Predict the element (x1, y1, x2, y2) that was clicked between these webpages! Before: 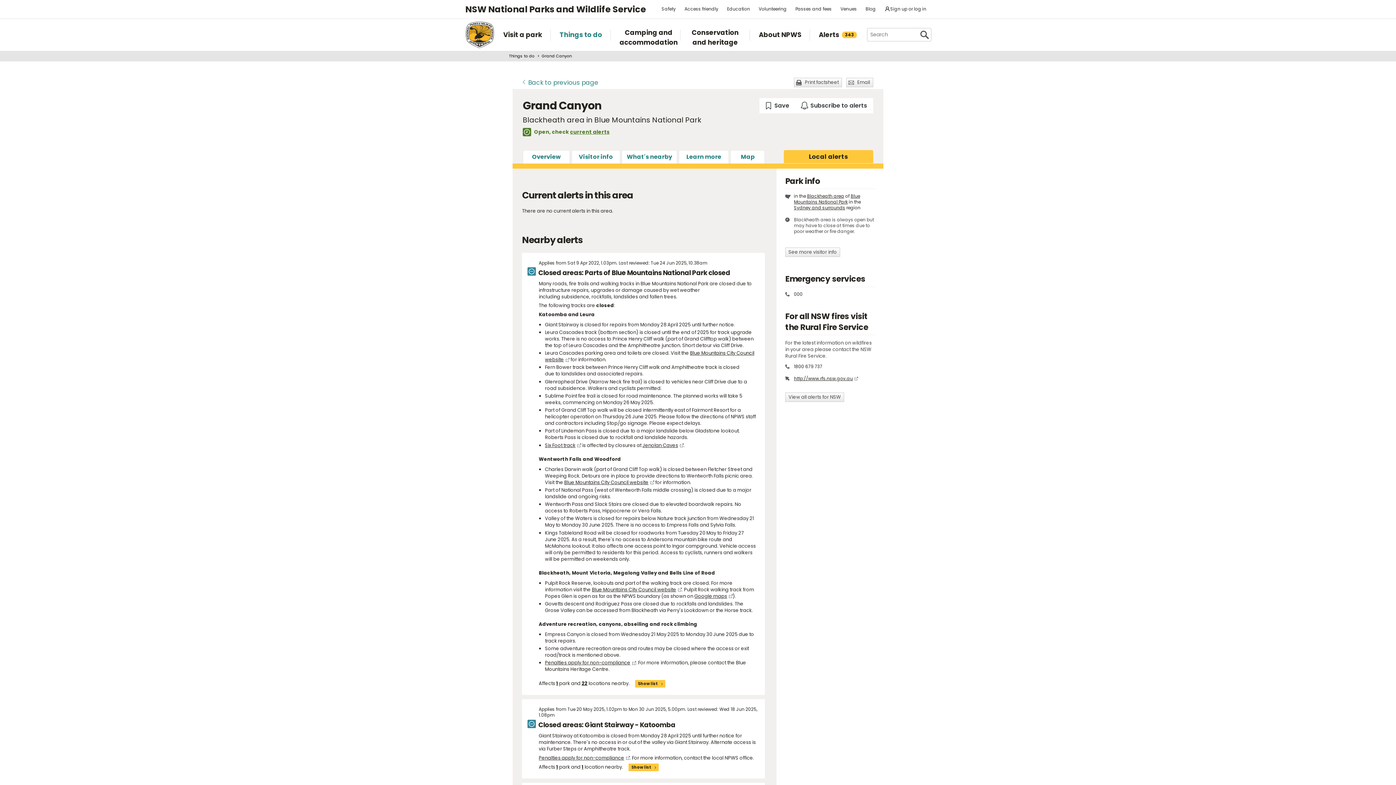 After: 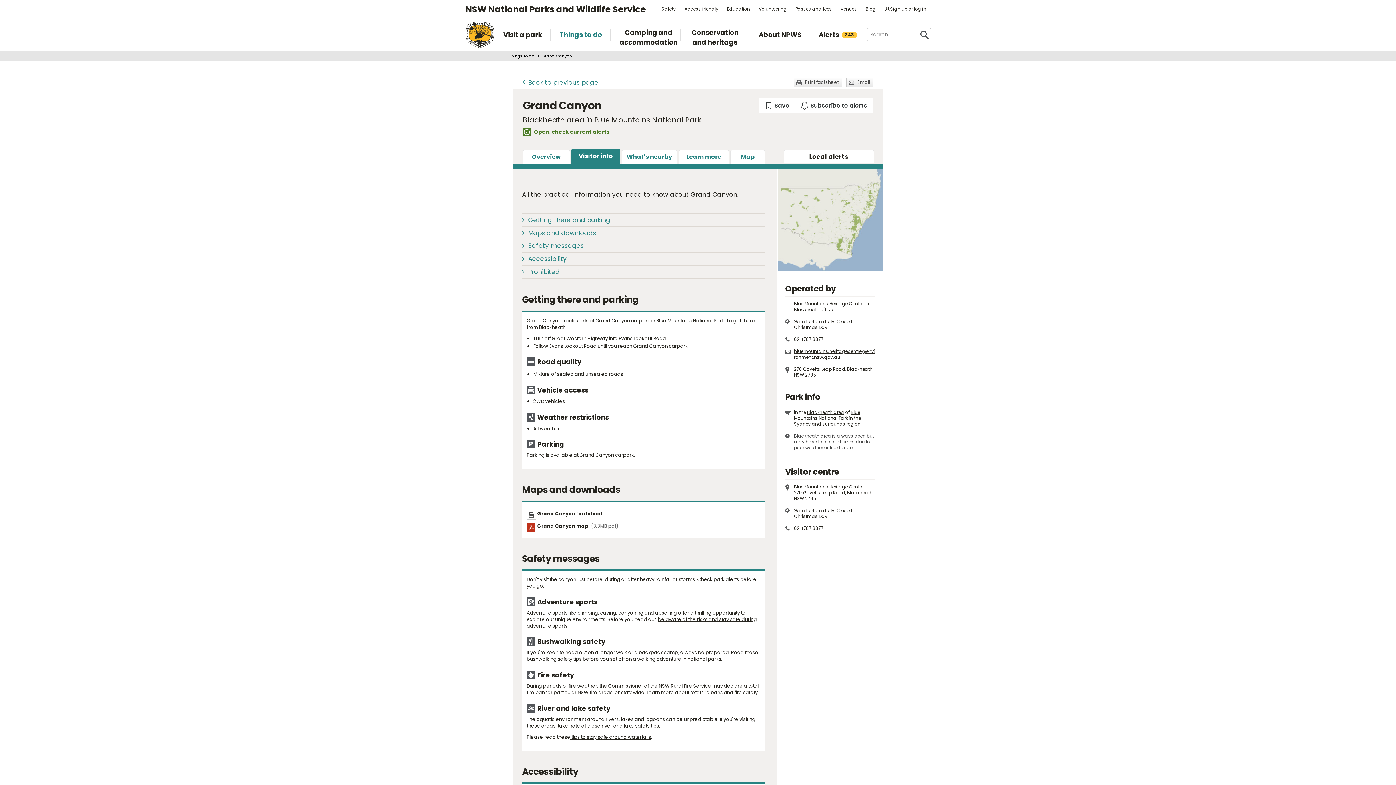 Action: label: Visitor info bbox: (571, 150, 620, 163)